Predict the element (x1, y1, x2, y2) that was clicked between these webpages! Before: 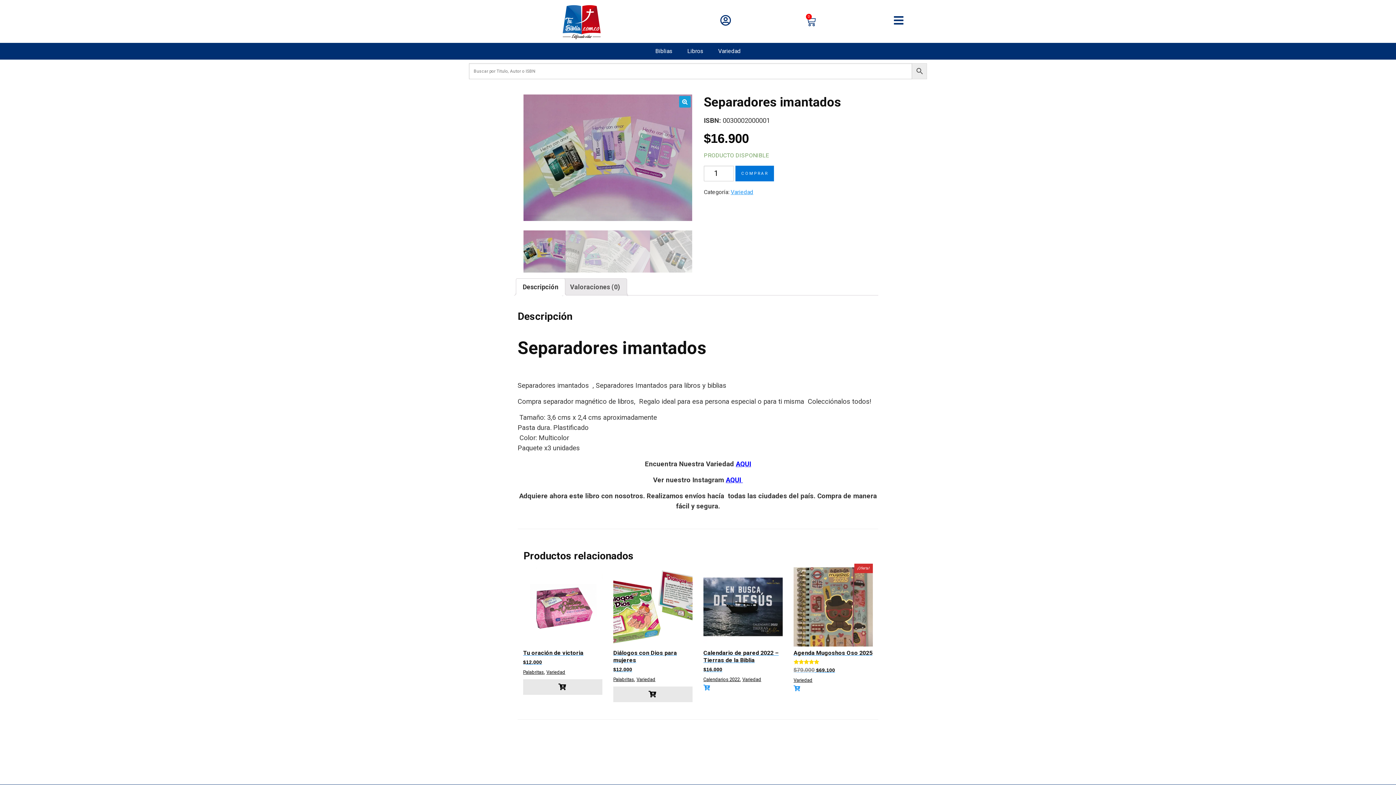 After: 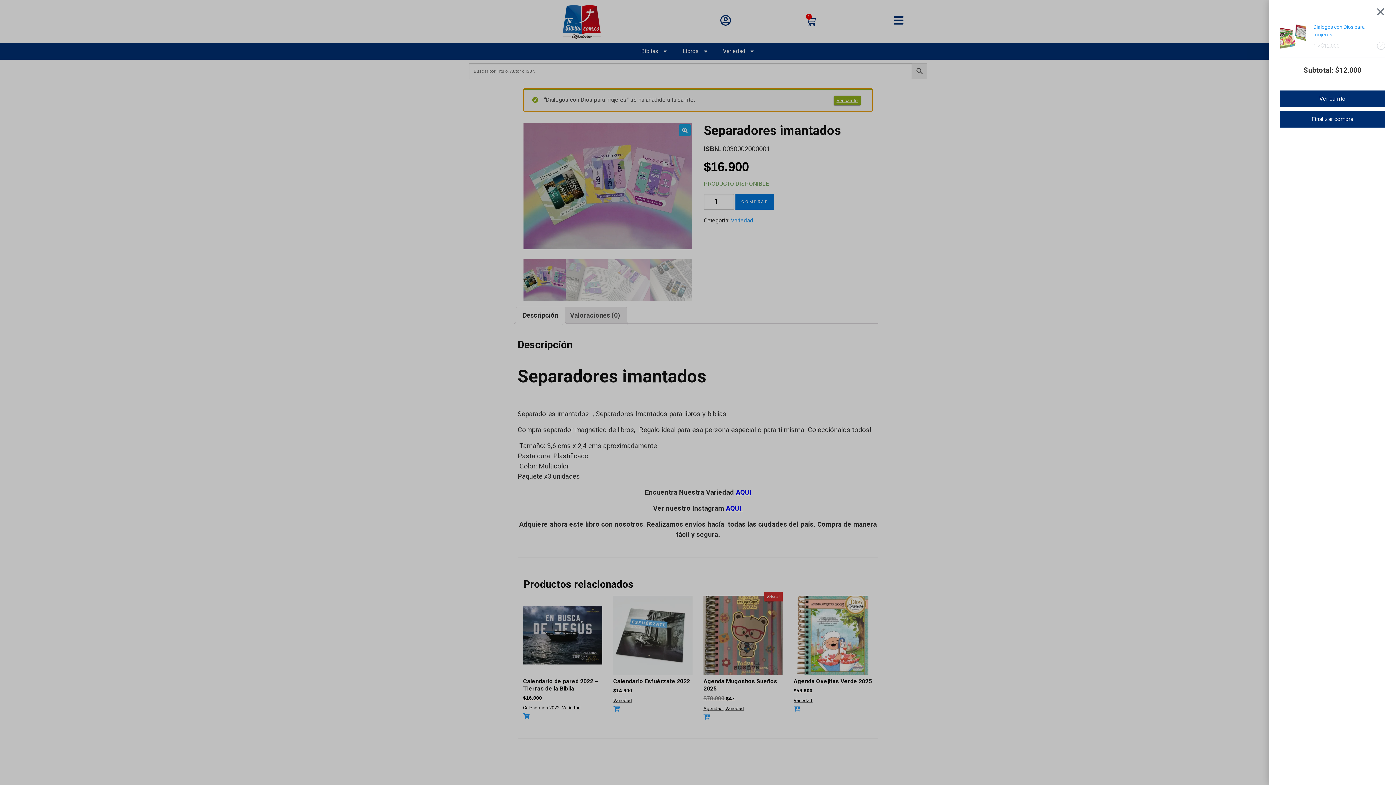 Action: bbox: (613, 686, 692, 702) label: Añadir al carrito: “Diálogos con Dios para mujeres”